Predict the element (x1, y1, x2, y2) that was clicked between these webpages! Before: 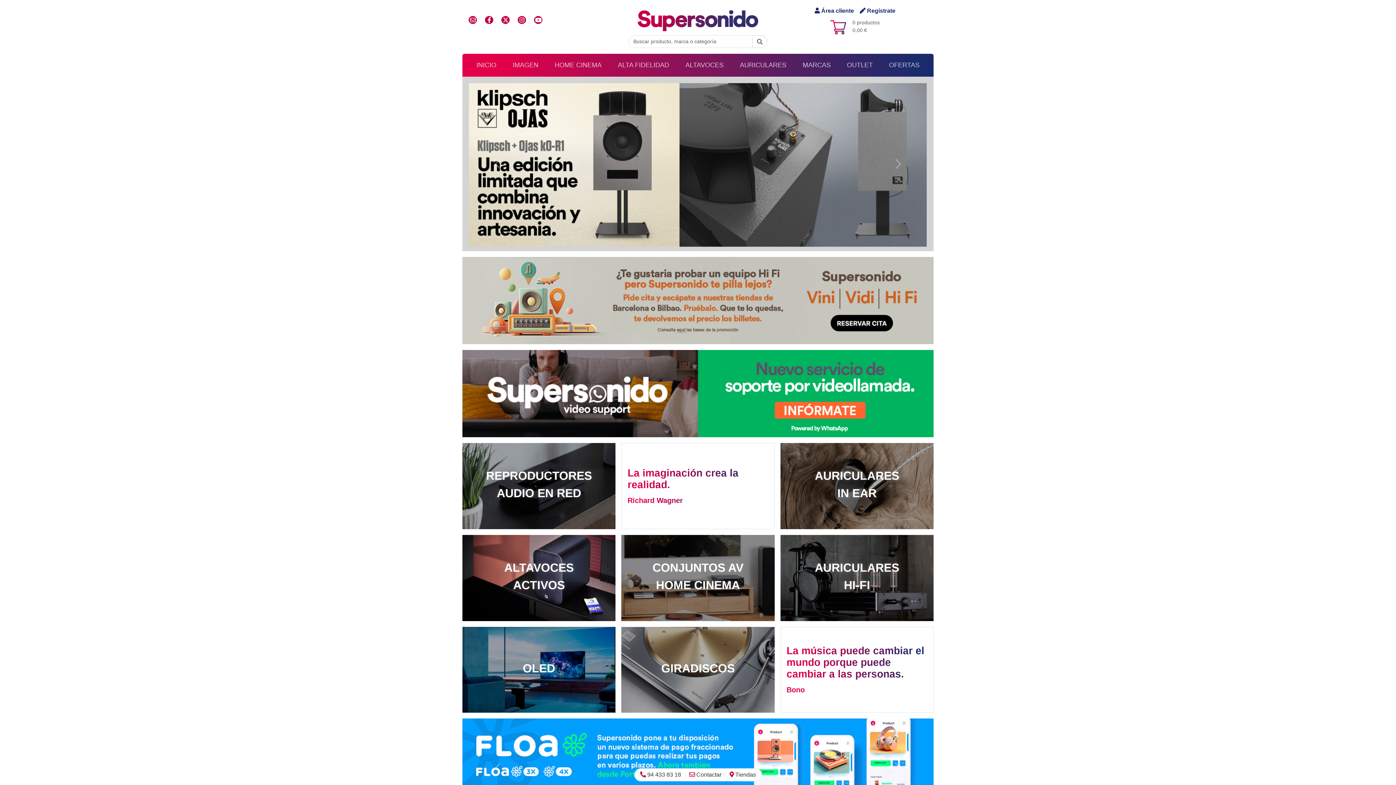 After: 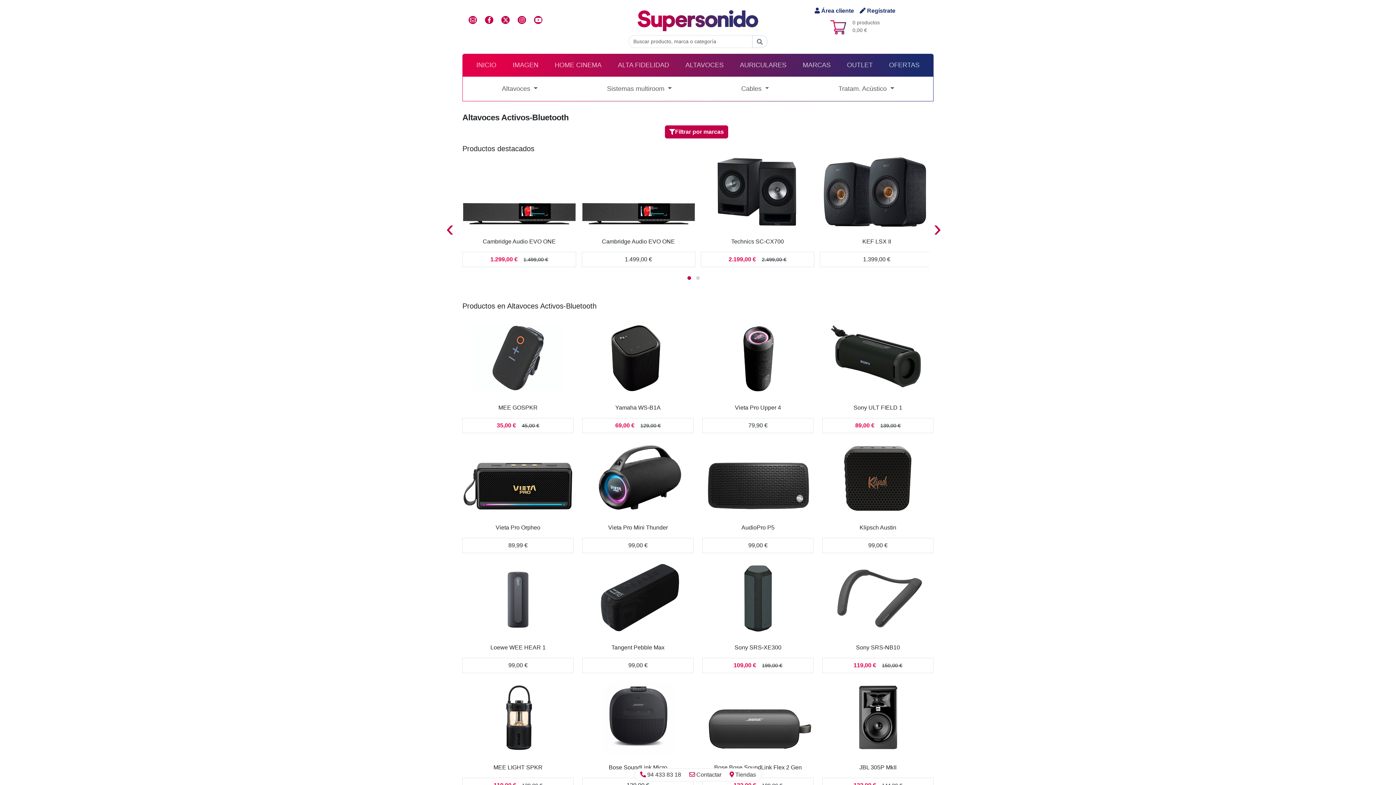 Action: label: Altavoces activos bbox: (462, 535, 615, 621)